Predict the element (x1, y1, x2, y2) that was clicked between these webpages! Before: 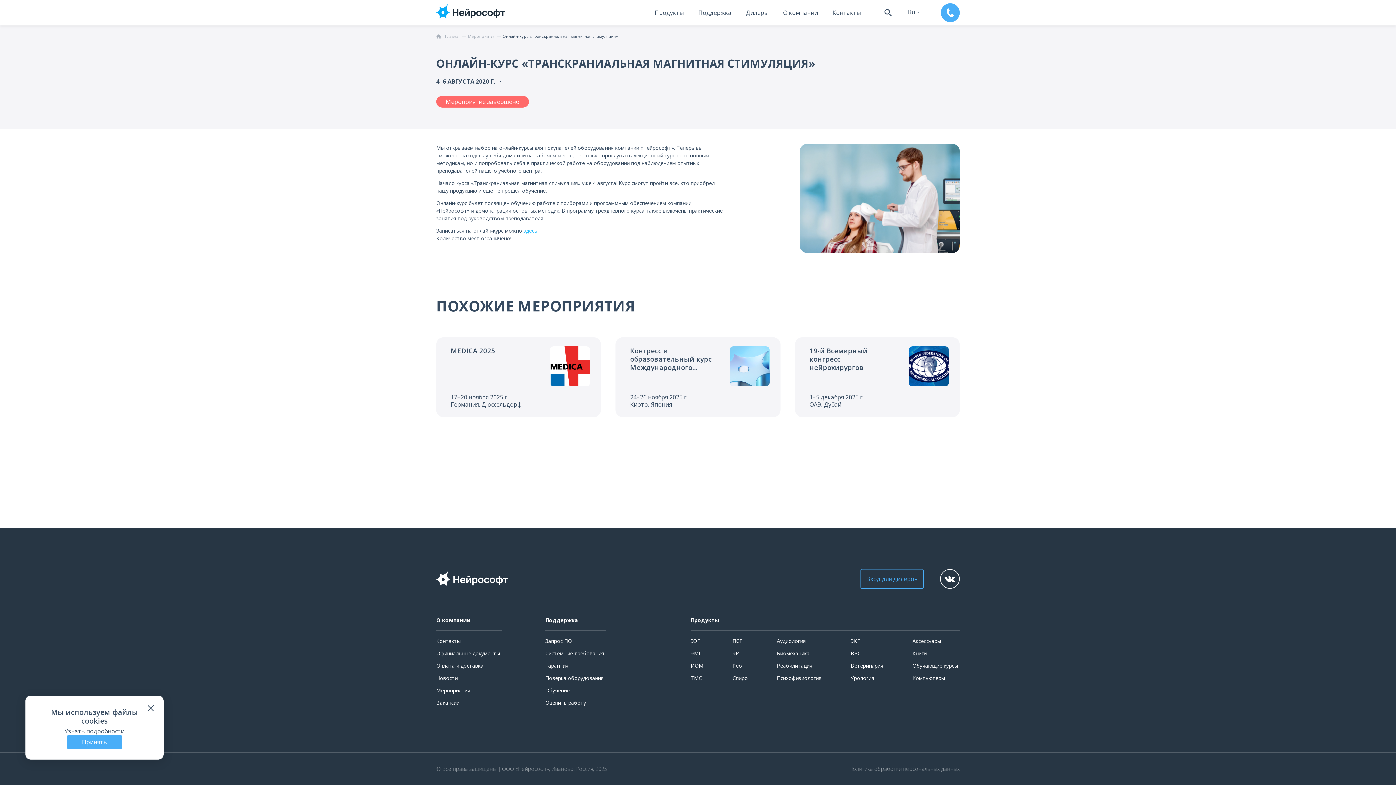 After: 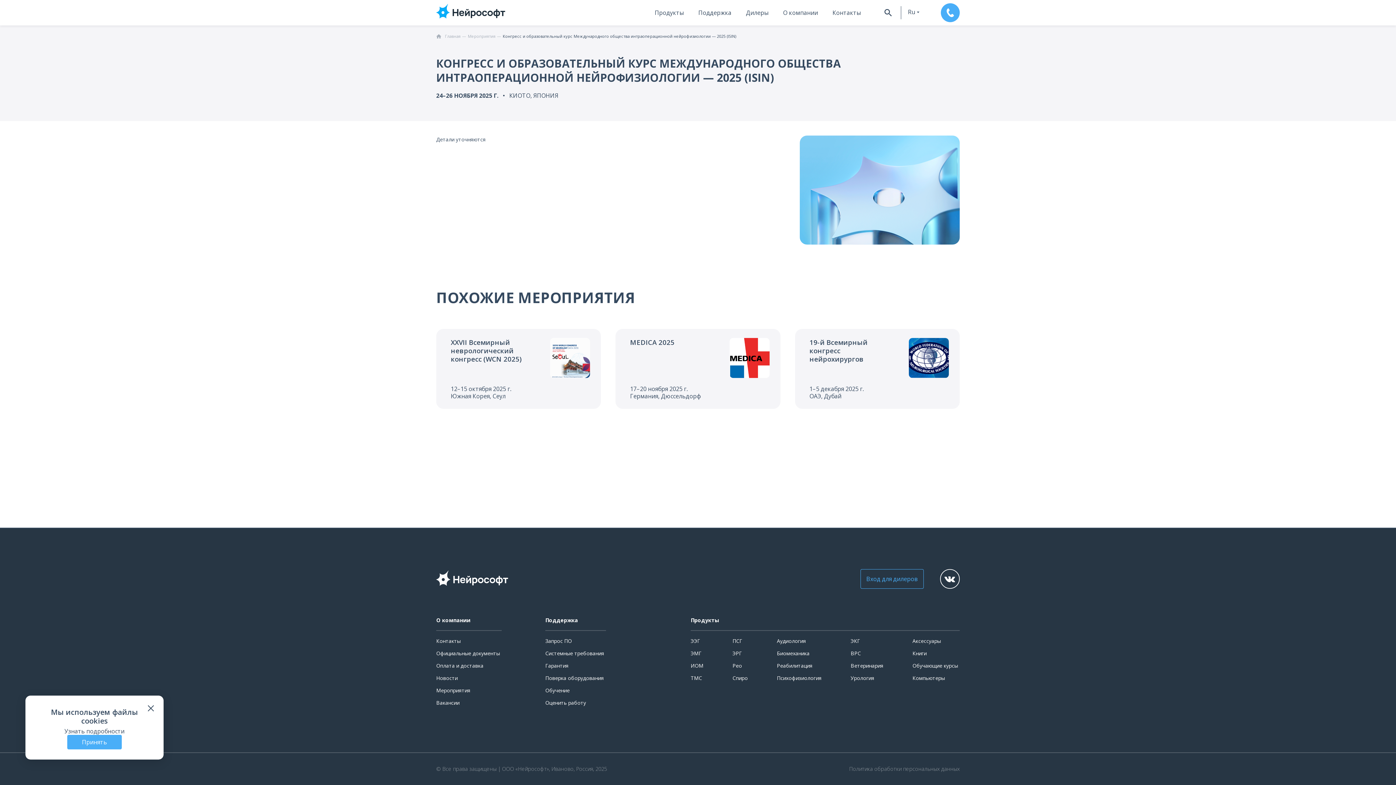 Action: label: Перейти к событию bbox: (615, 337, 780, 417)